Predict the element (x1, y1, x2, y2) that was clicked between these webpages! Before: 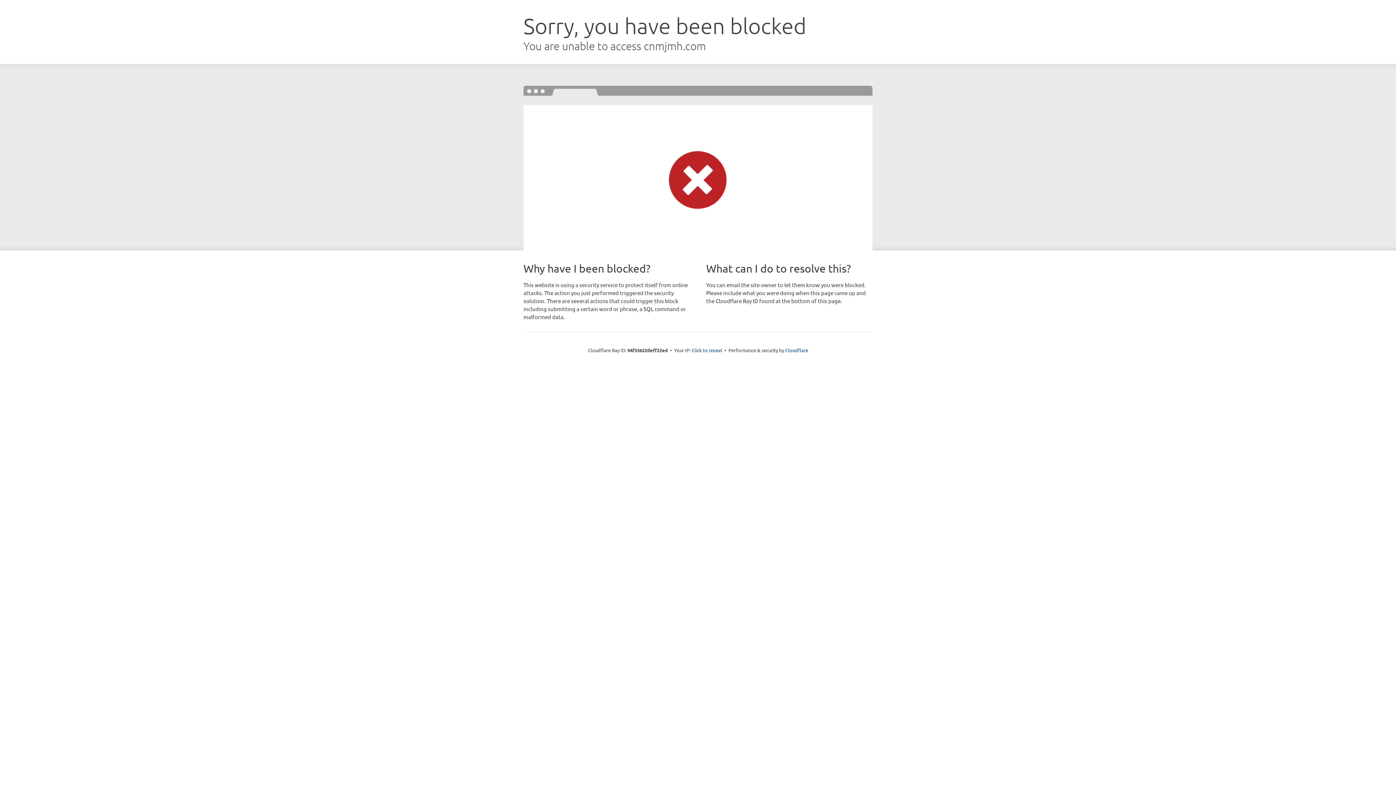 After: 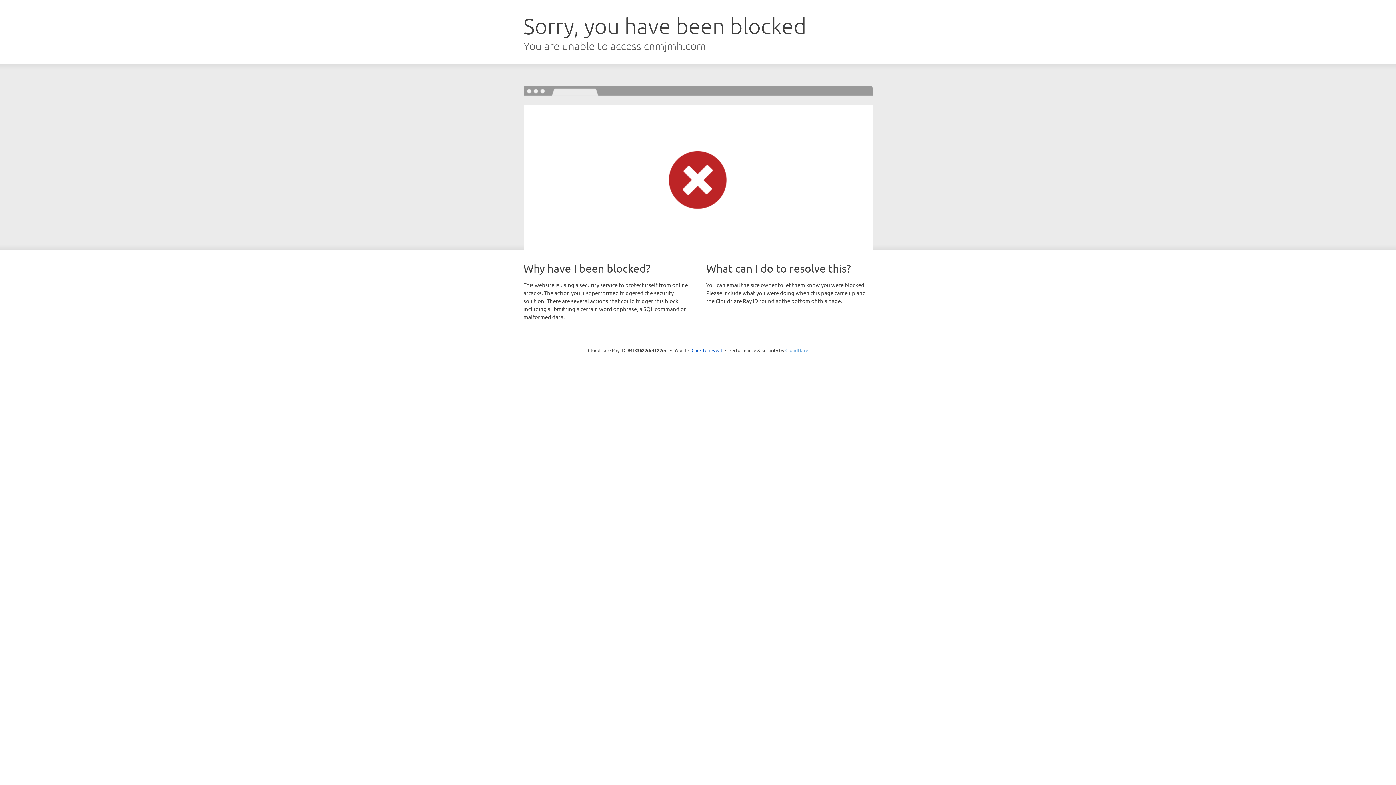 Action: label: Cloudflare bbox: (785, 347, 808, 353)